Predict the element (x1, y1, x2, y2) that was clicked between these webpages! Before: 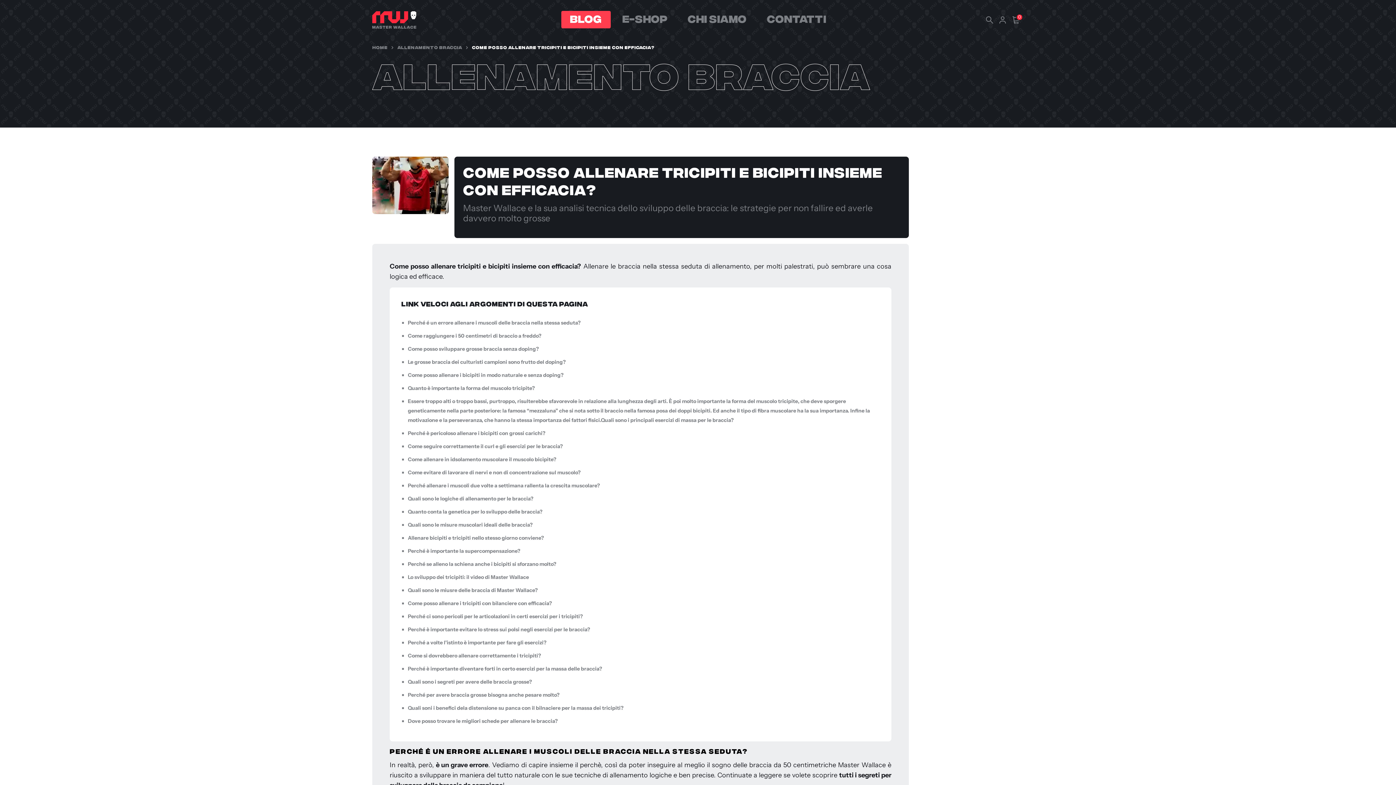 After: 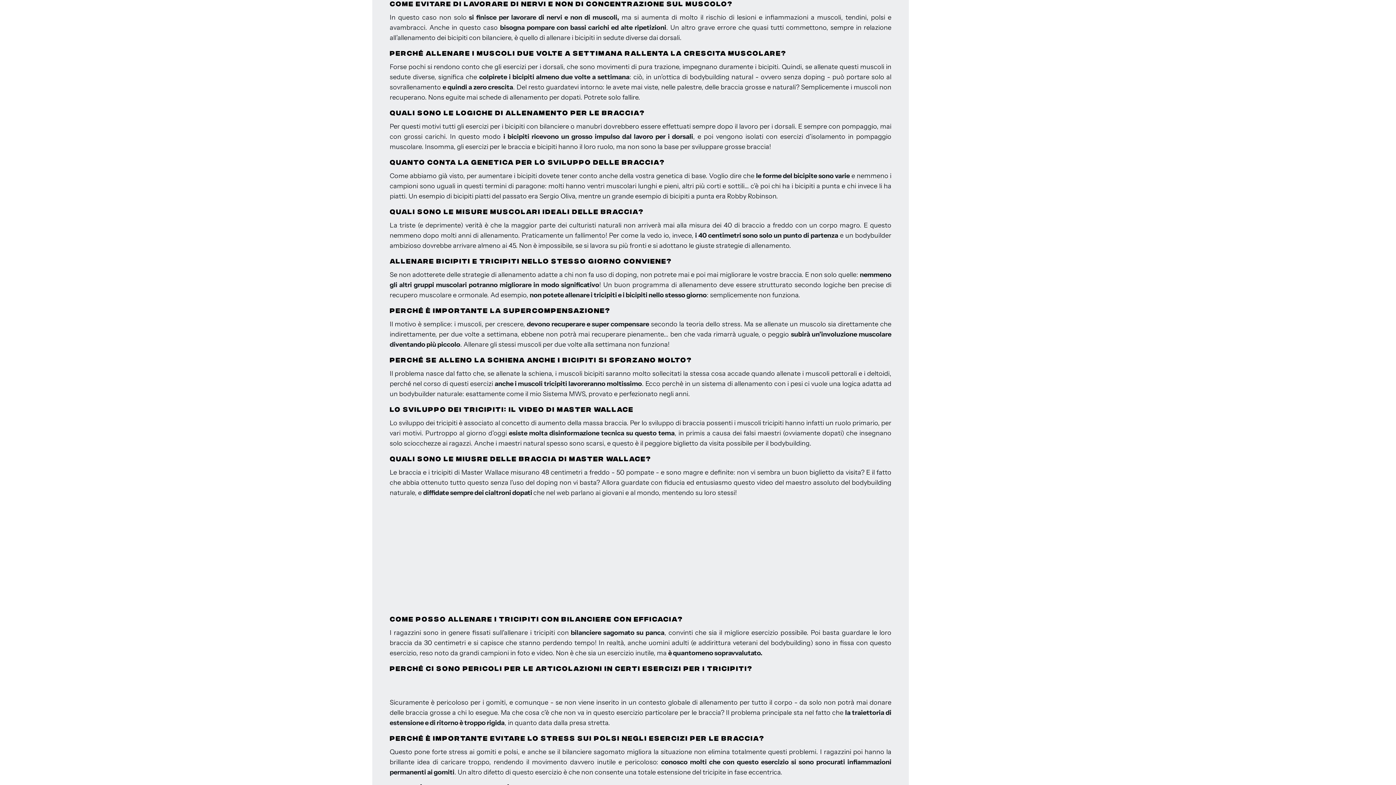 Action: bbox: (408, 469, 580, 476) label: Come evitare di lavorare di nervi e non di concentrazione sul muscolo?